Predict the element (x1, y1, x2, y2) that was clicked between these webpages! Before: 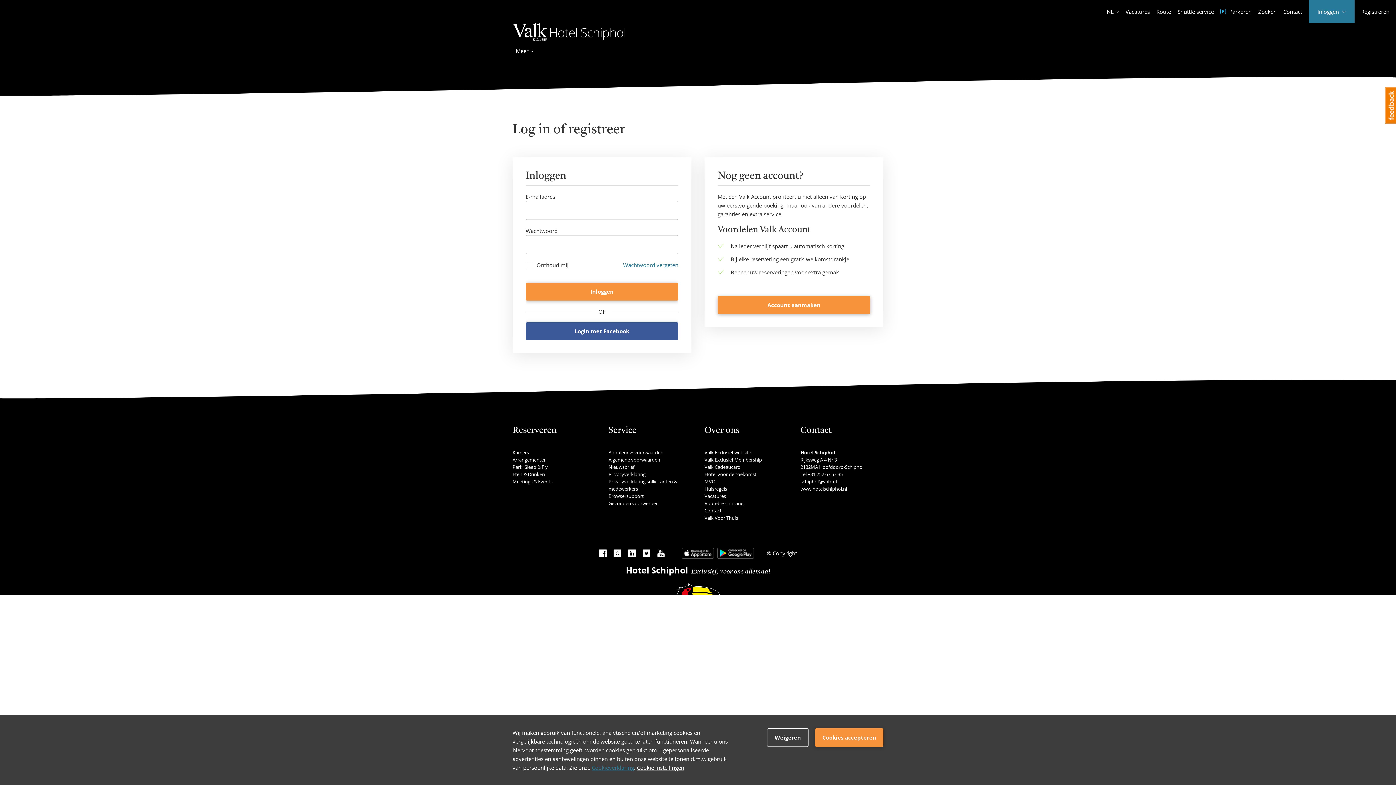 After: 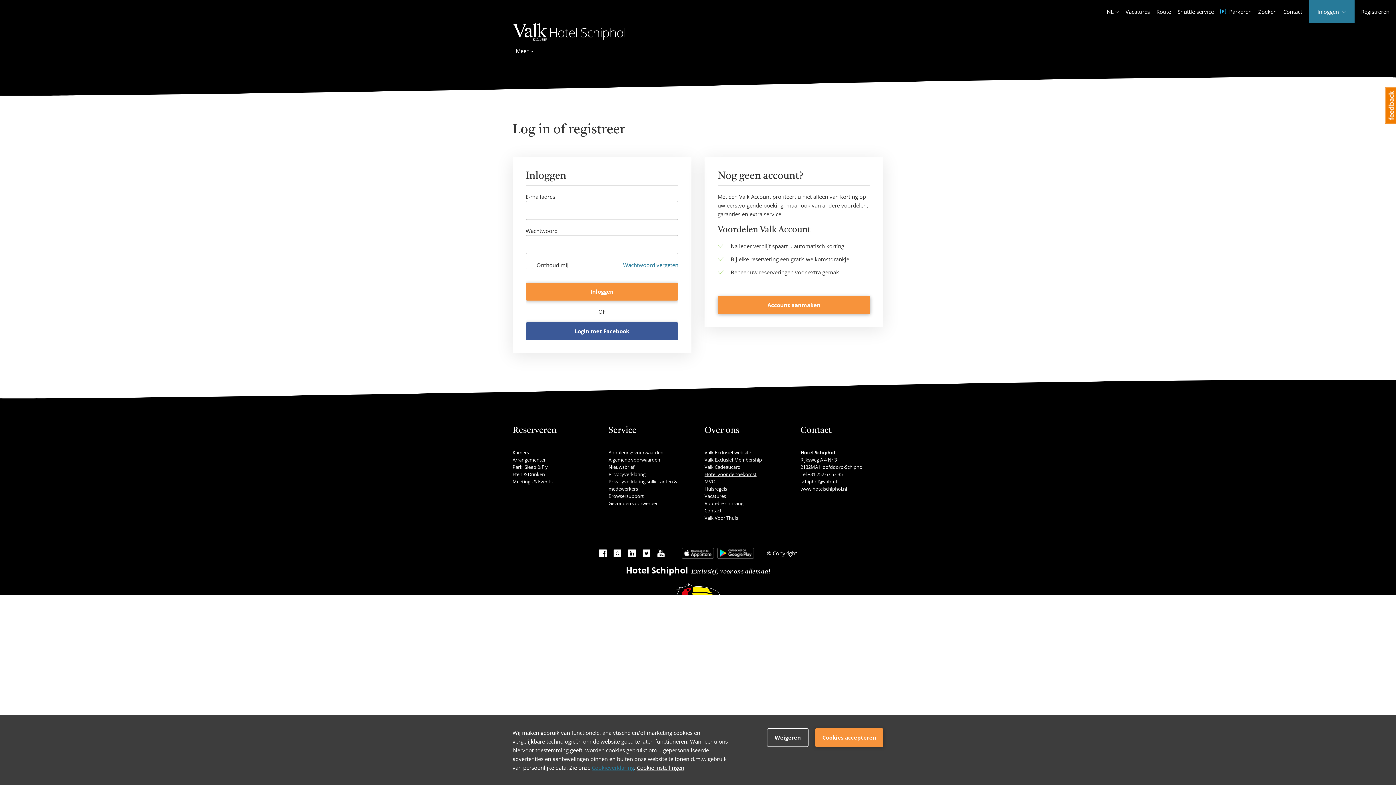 Action: label: Hotel voor de toekomst bbox: (704, 471, 756, 477)